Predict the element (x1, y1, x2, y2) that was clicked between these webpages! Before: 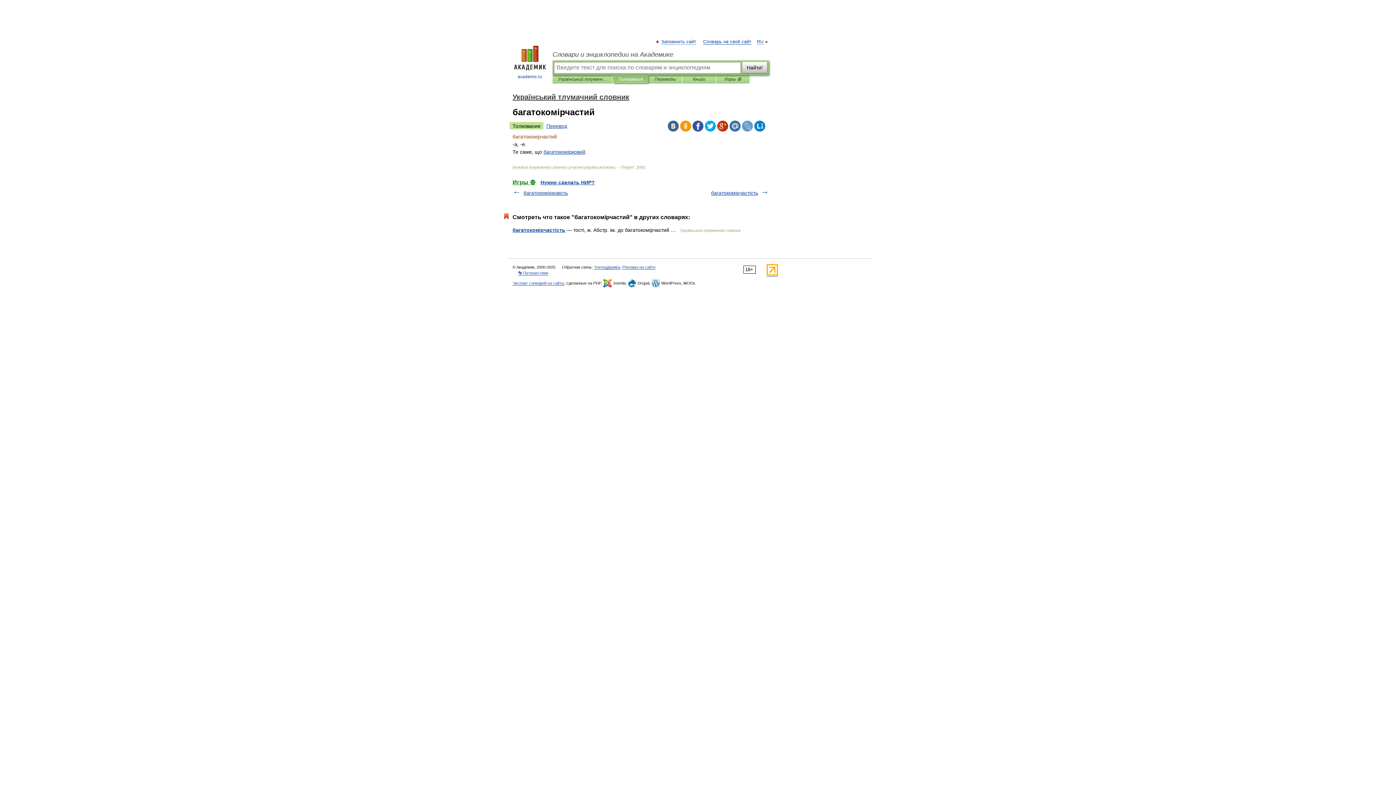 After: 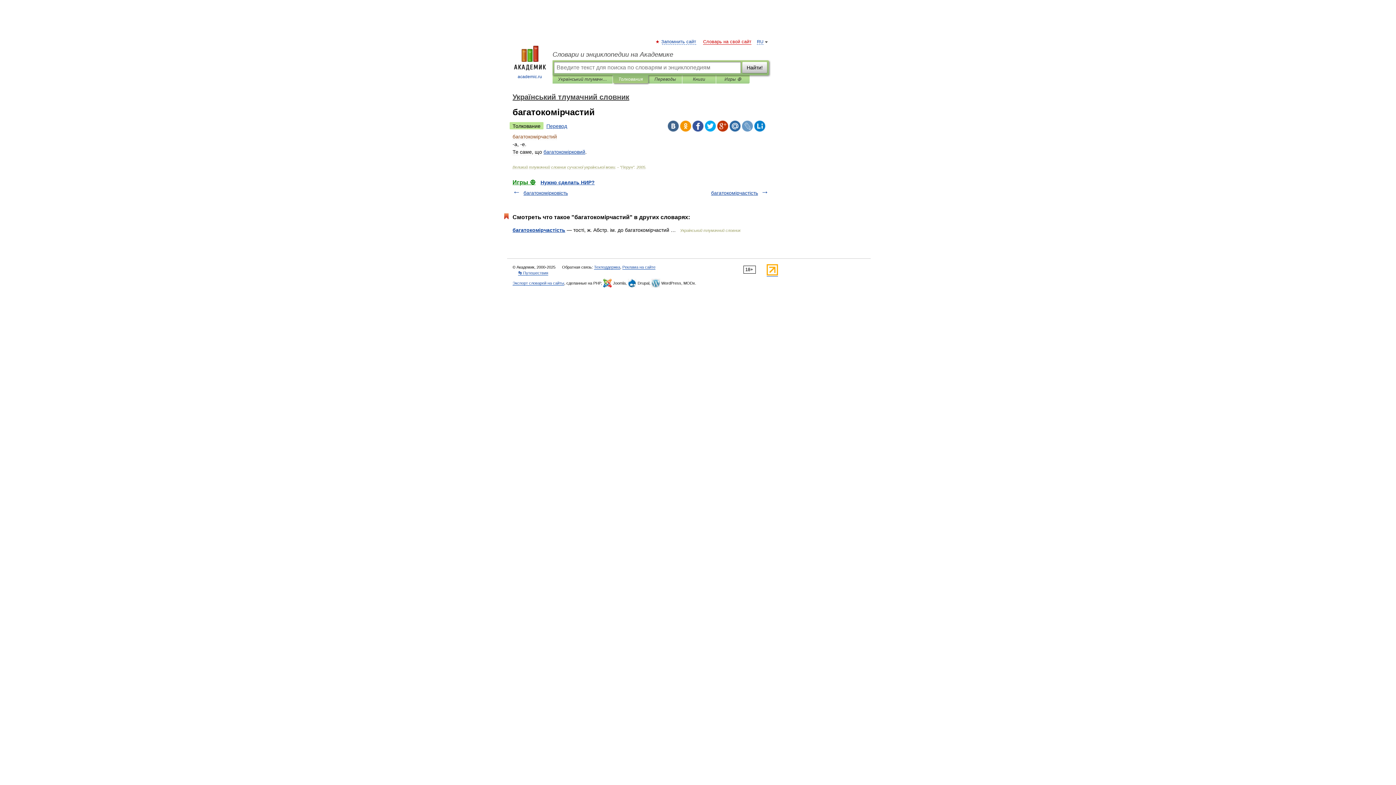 Action: bbox: (703, 39, 751, 44) label: Словарь на свой сайт